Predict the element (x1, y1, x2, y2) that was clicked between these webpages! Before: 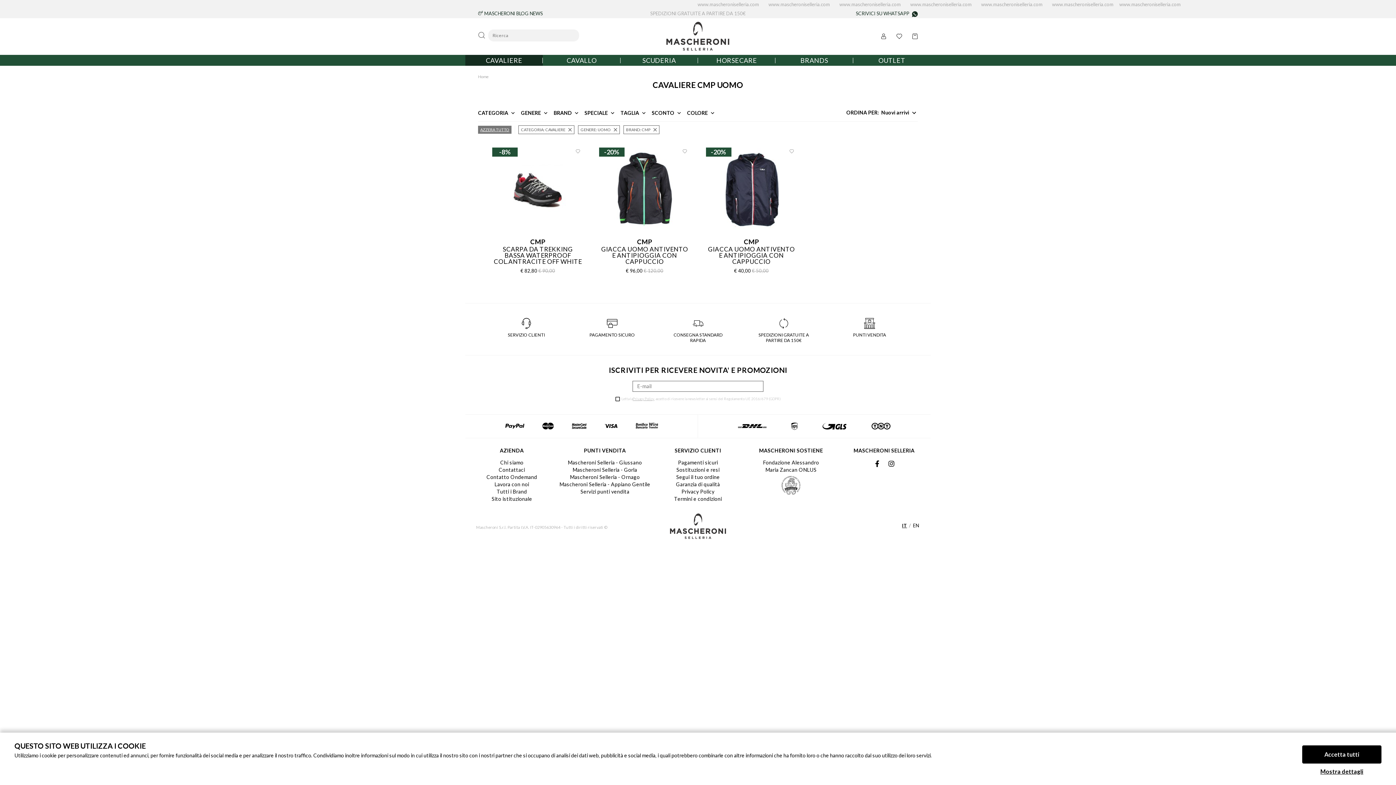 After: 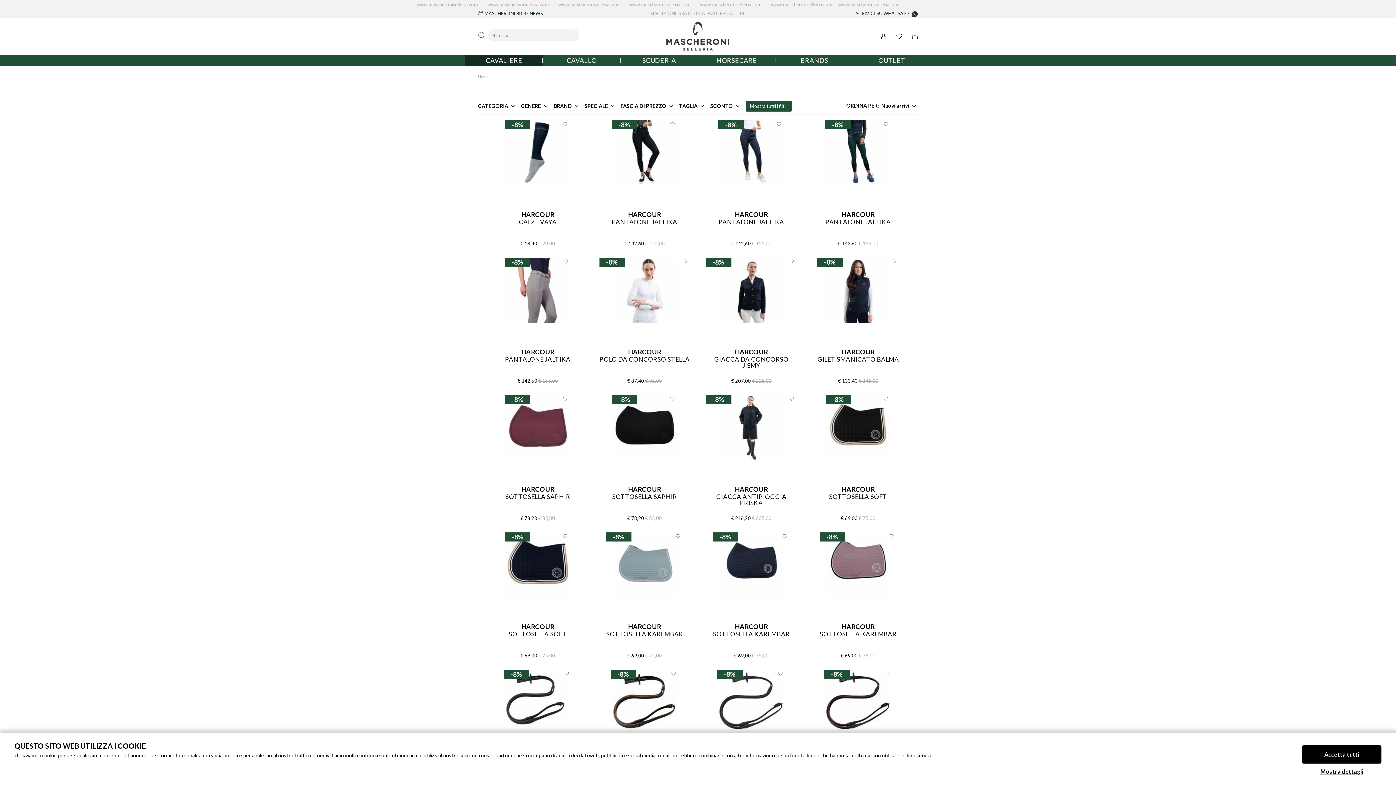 Action: label: AZZERA TUTTO bbox: (478, 125, 511, 133)